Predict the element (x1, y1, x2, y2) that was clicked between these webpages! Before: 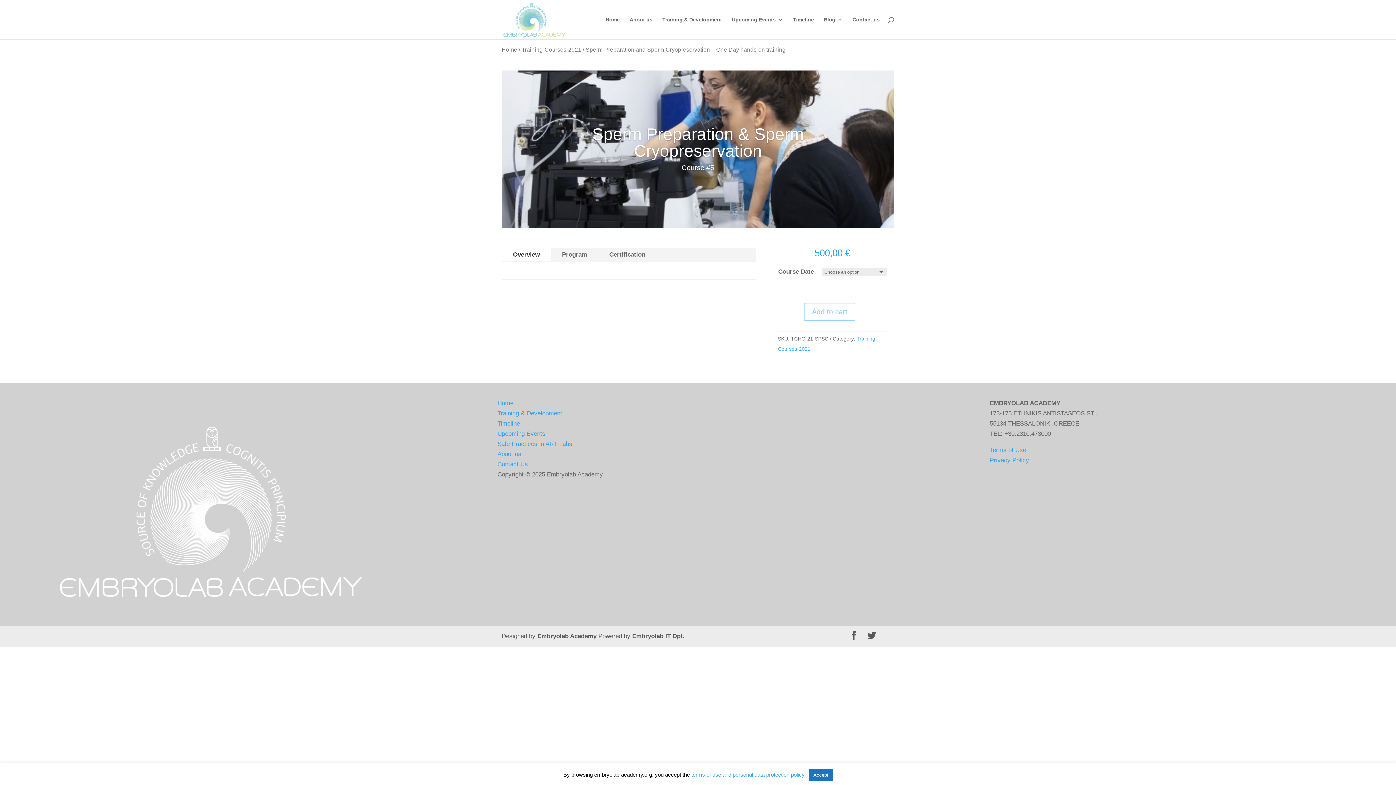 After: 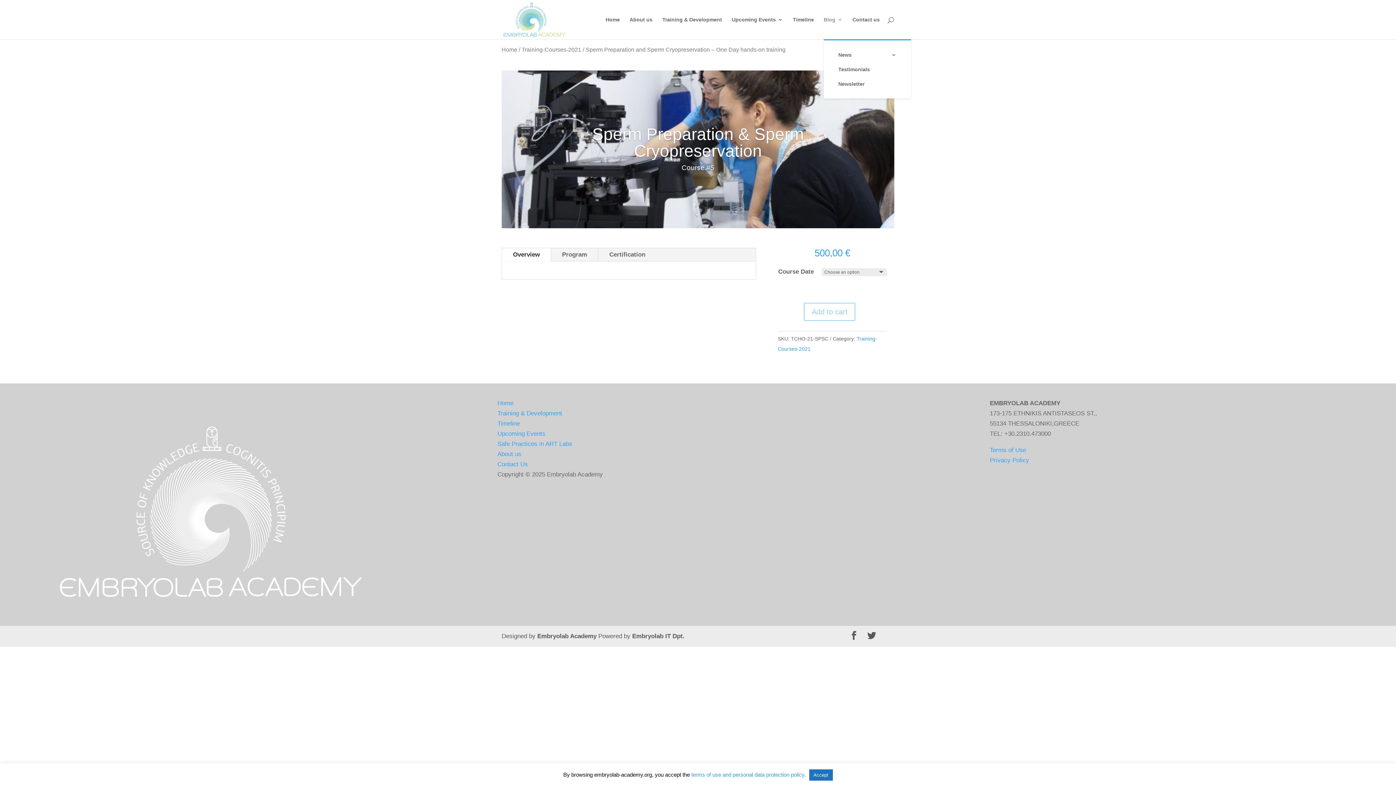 Action: label: Blog bbox: (824, 17, 842, 39)